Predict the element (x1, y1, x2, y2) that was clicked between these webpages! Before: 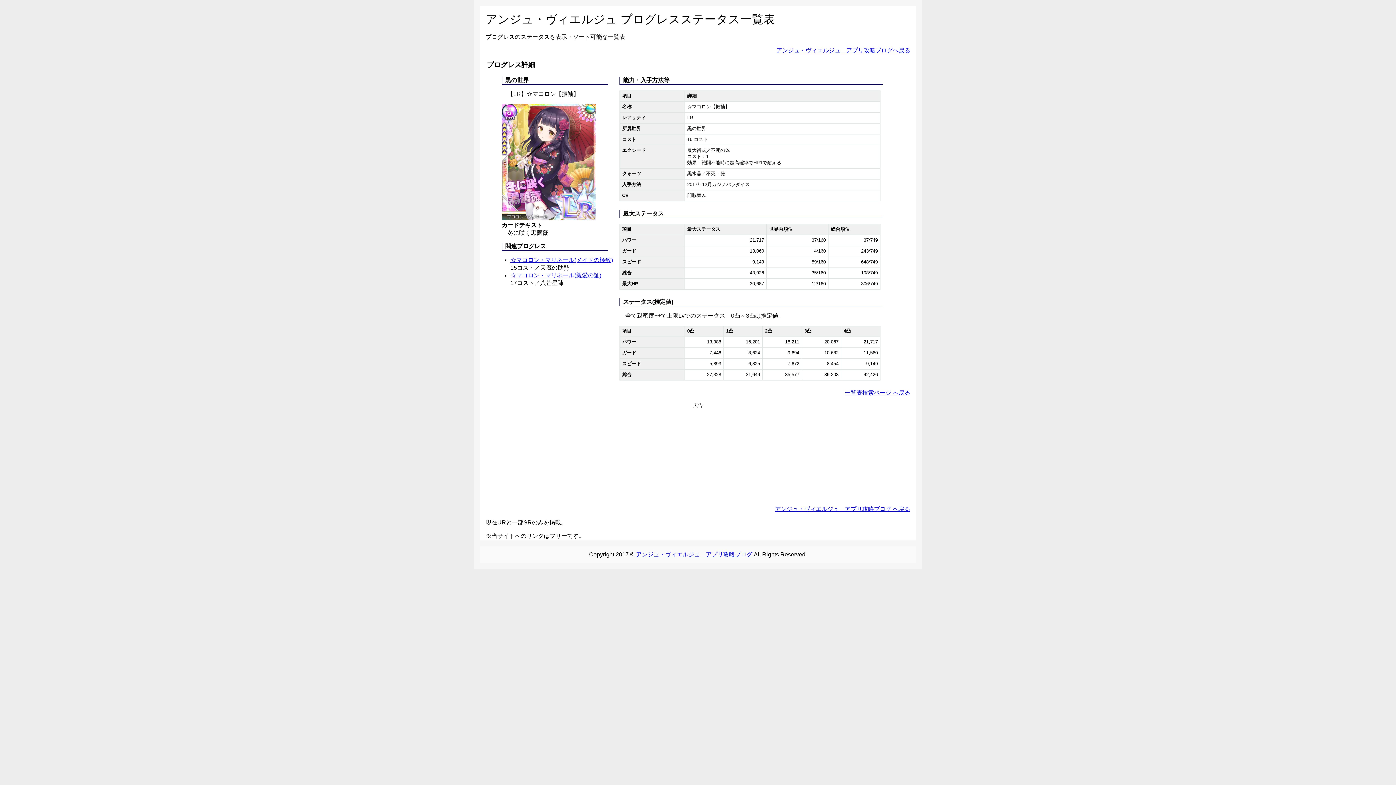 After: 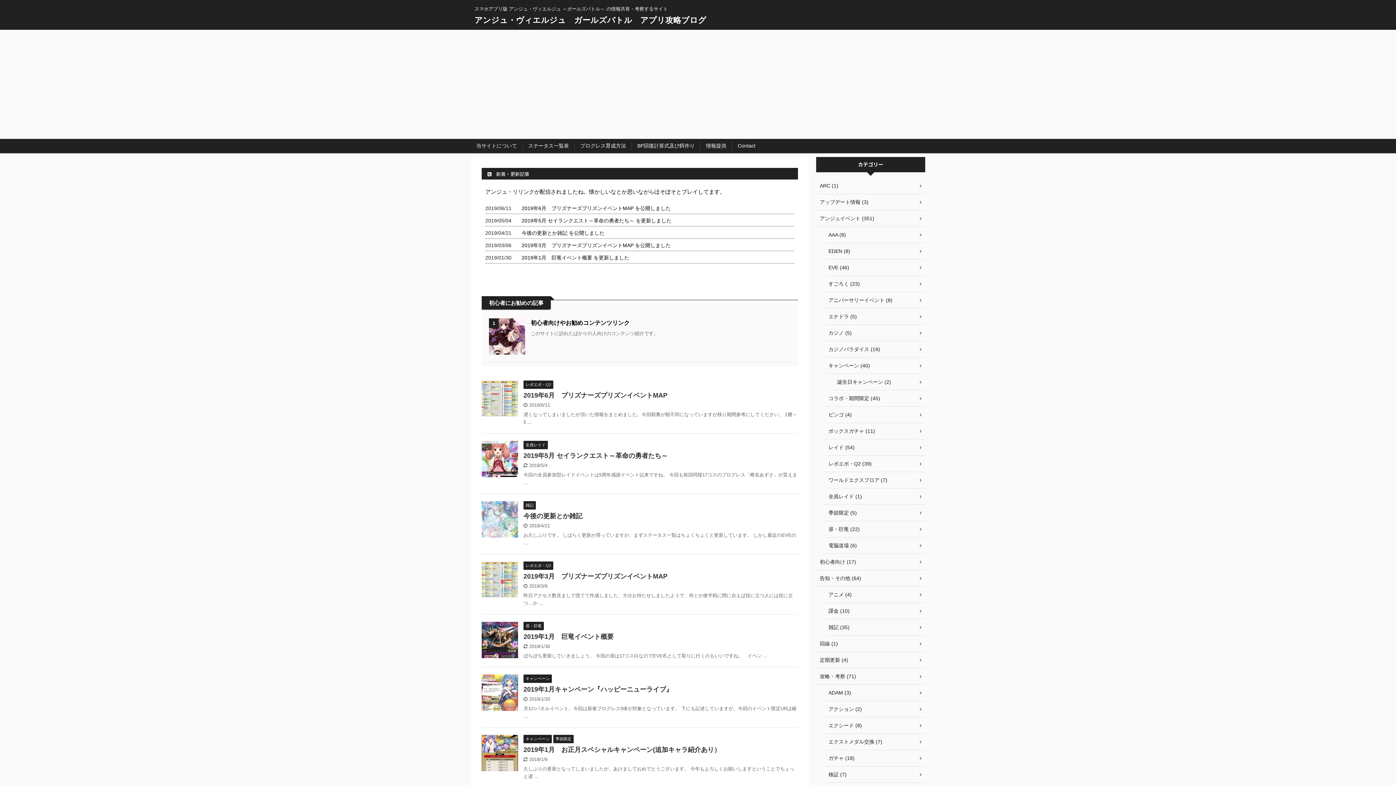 Action: bbox: (636, 551, 752, 557) label: アンジュ・ヴィエルジュ　アプリ攻略ブログ